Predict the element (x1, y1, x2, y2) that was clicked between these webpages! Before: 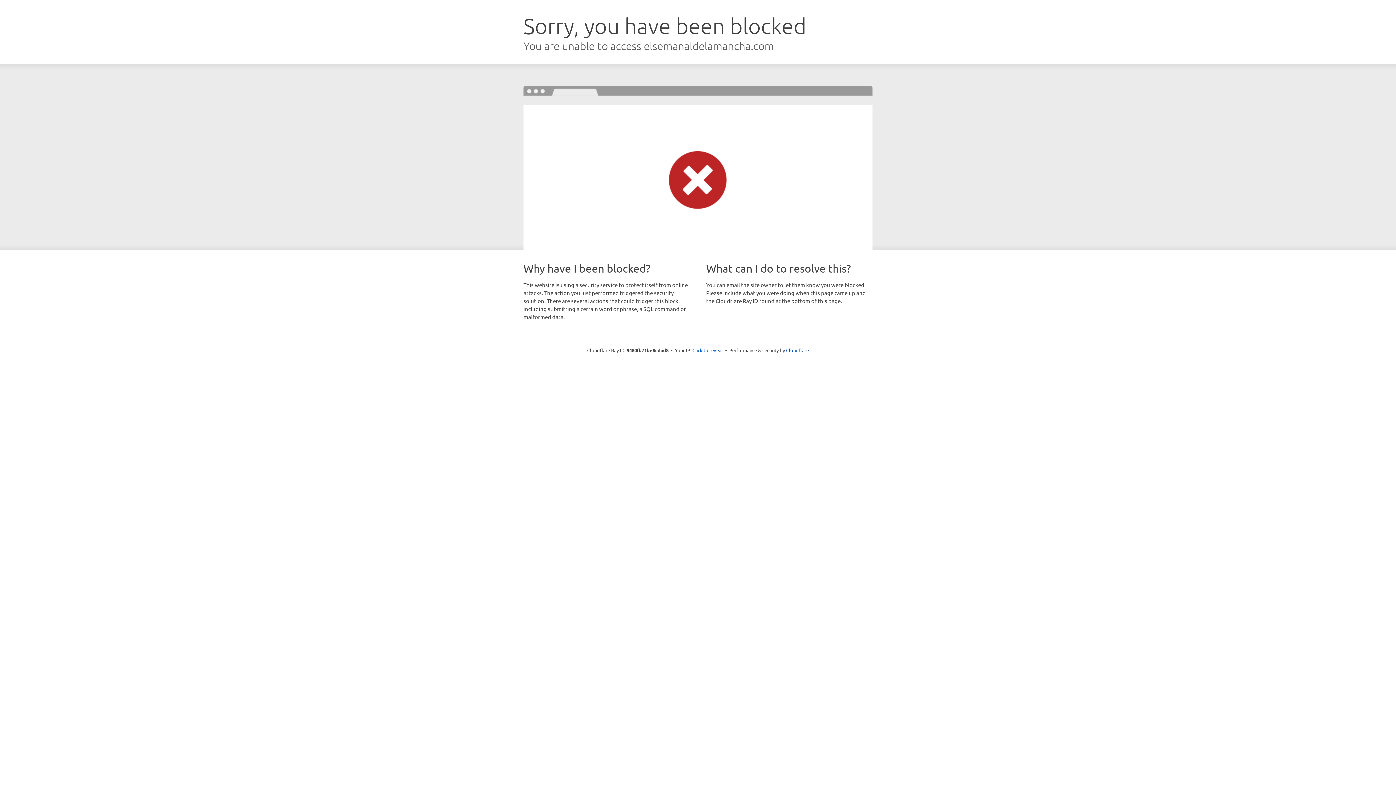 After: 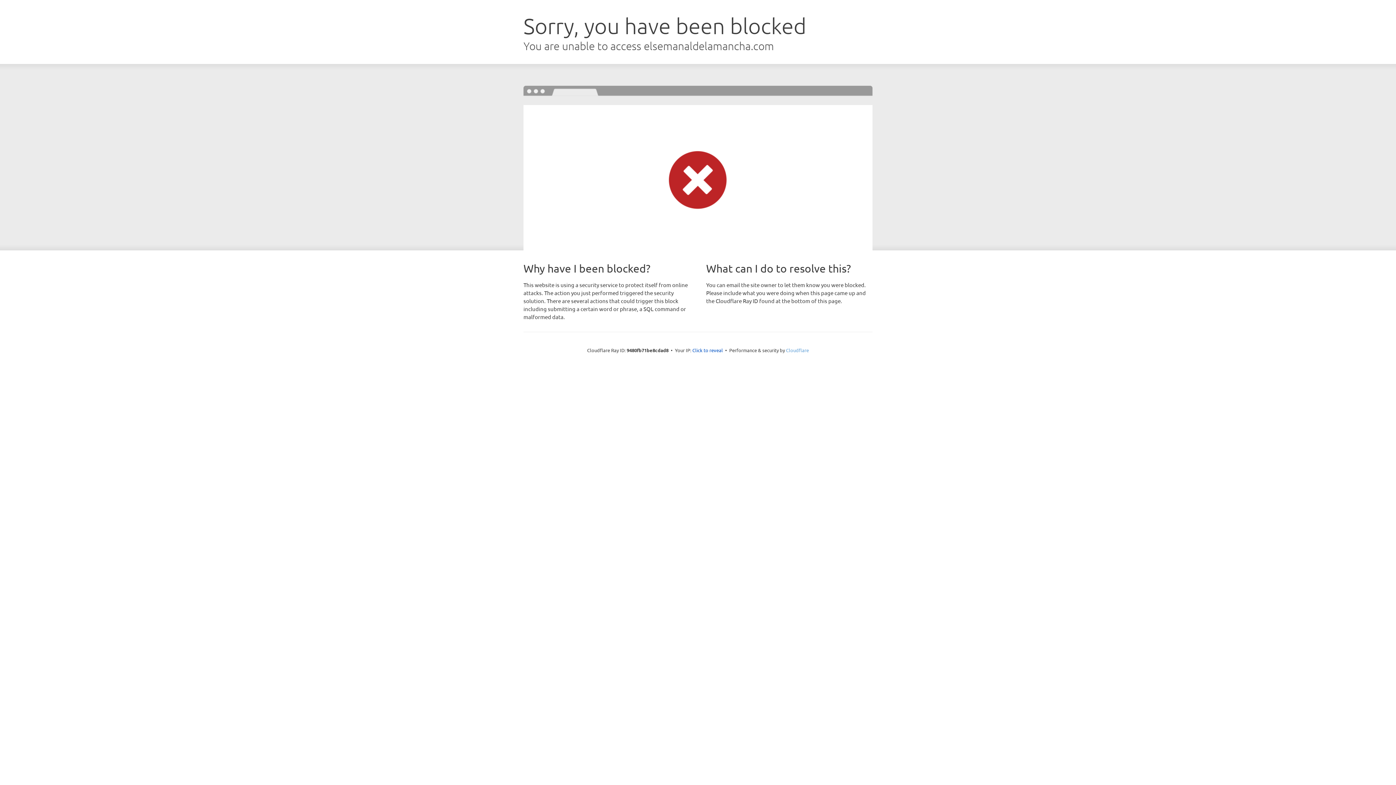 Action: bbox: (786, 347, 809, 353) label: Cloudflare